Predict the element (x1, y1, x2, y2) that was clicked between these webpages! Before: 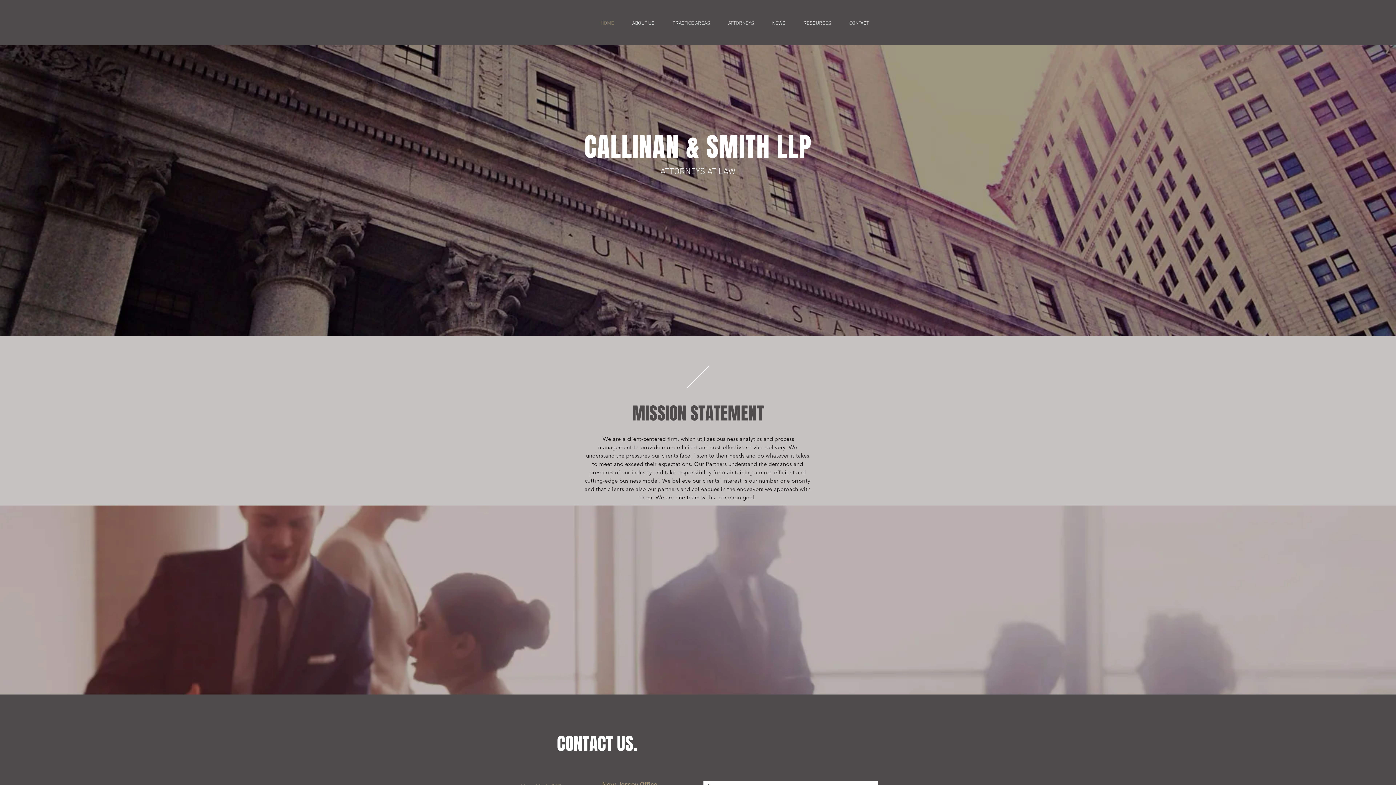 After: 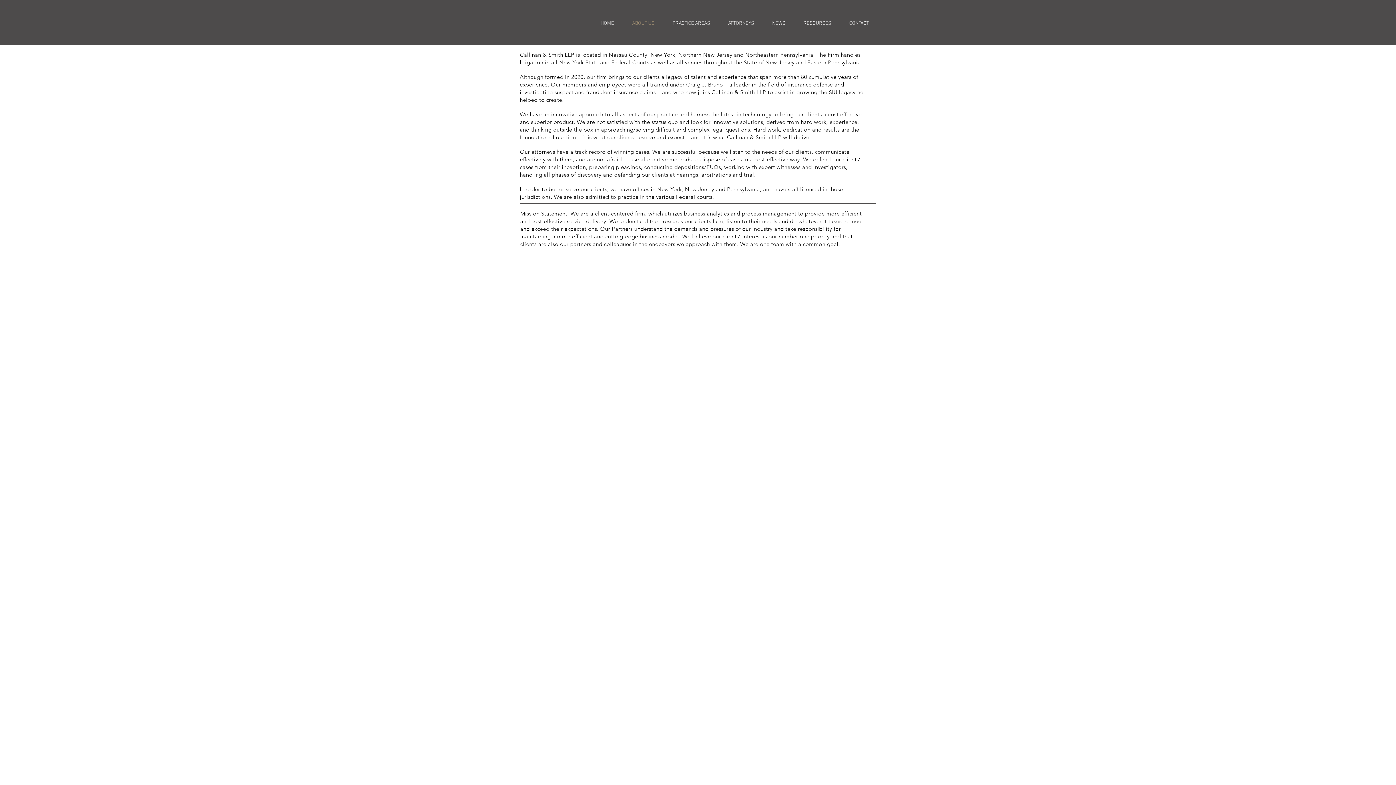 Action: bbox: (623, 19, 663, 28) label: ABOUT US